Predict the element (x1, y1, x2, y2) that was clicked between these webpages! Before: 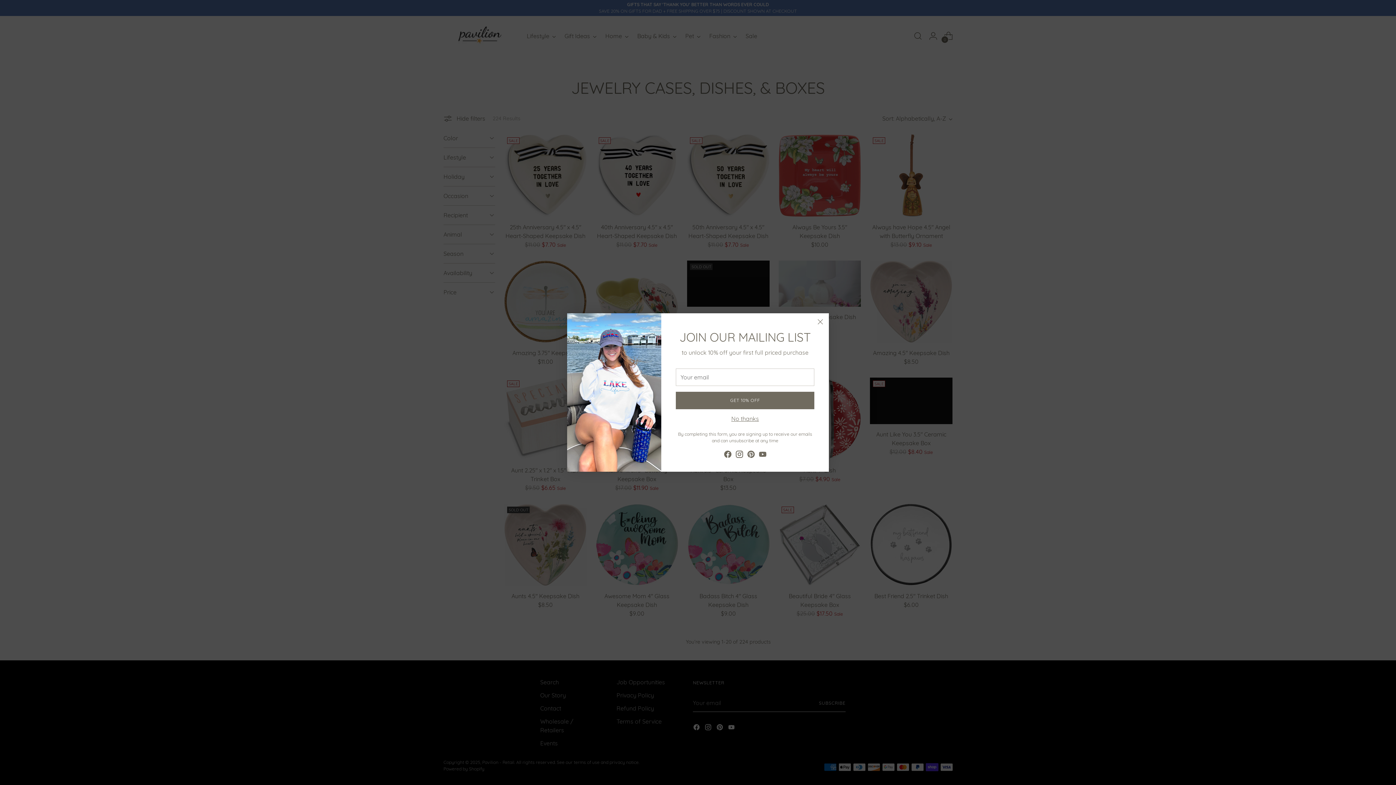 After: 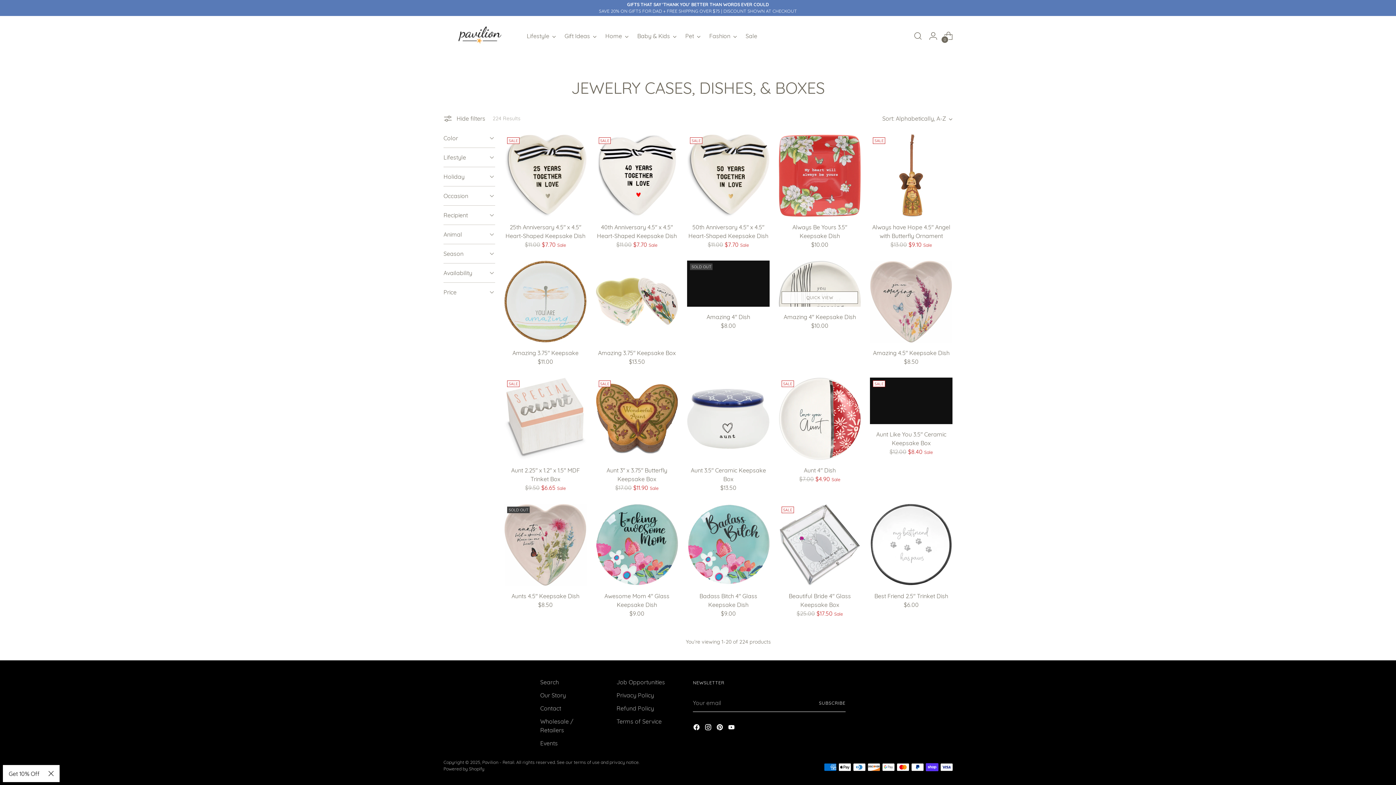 Action: label: Close bbox: (814, 316, 826, 327)